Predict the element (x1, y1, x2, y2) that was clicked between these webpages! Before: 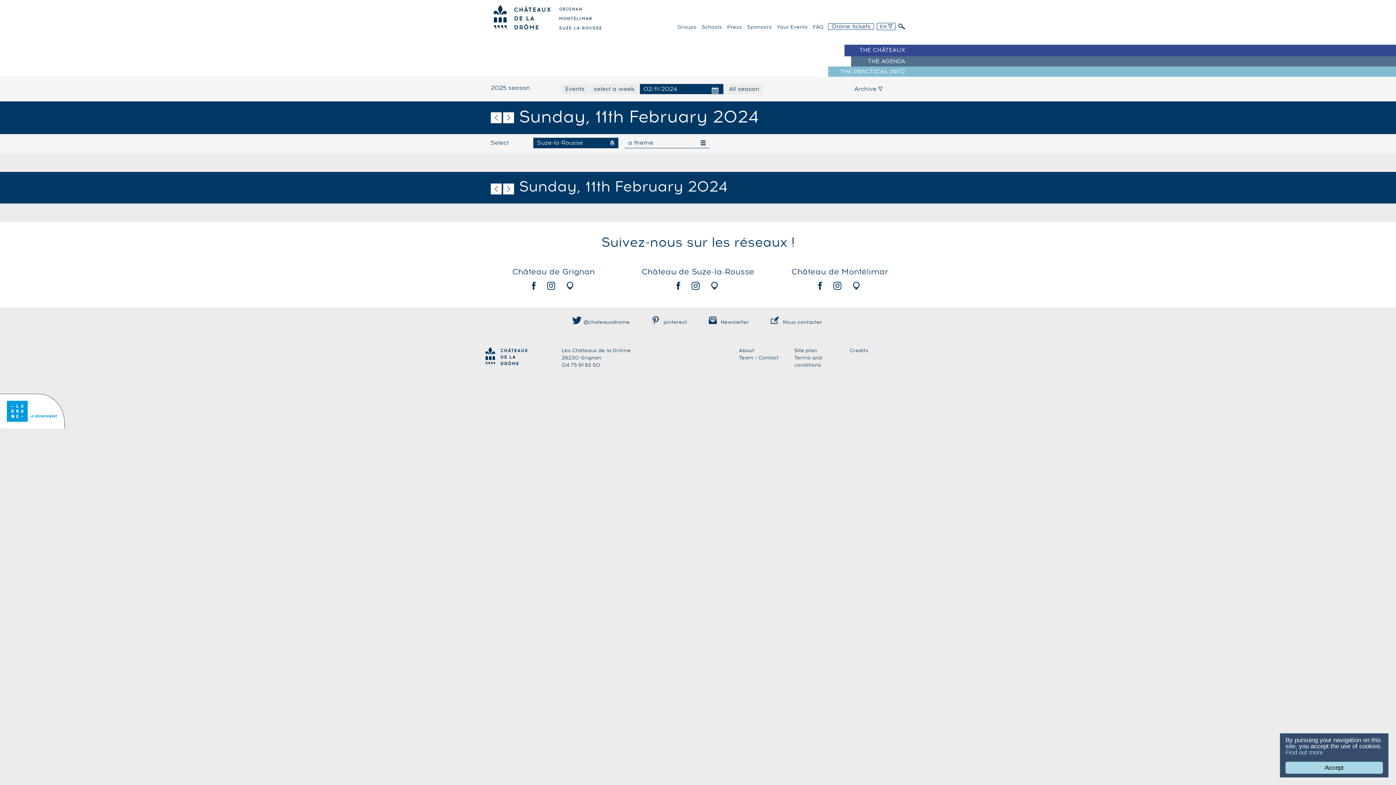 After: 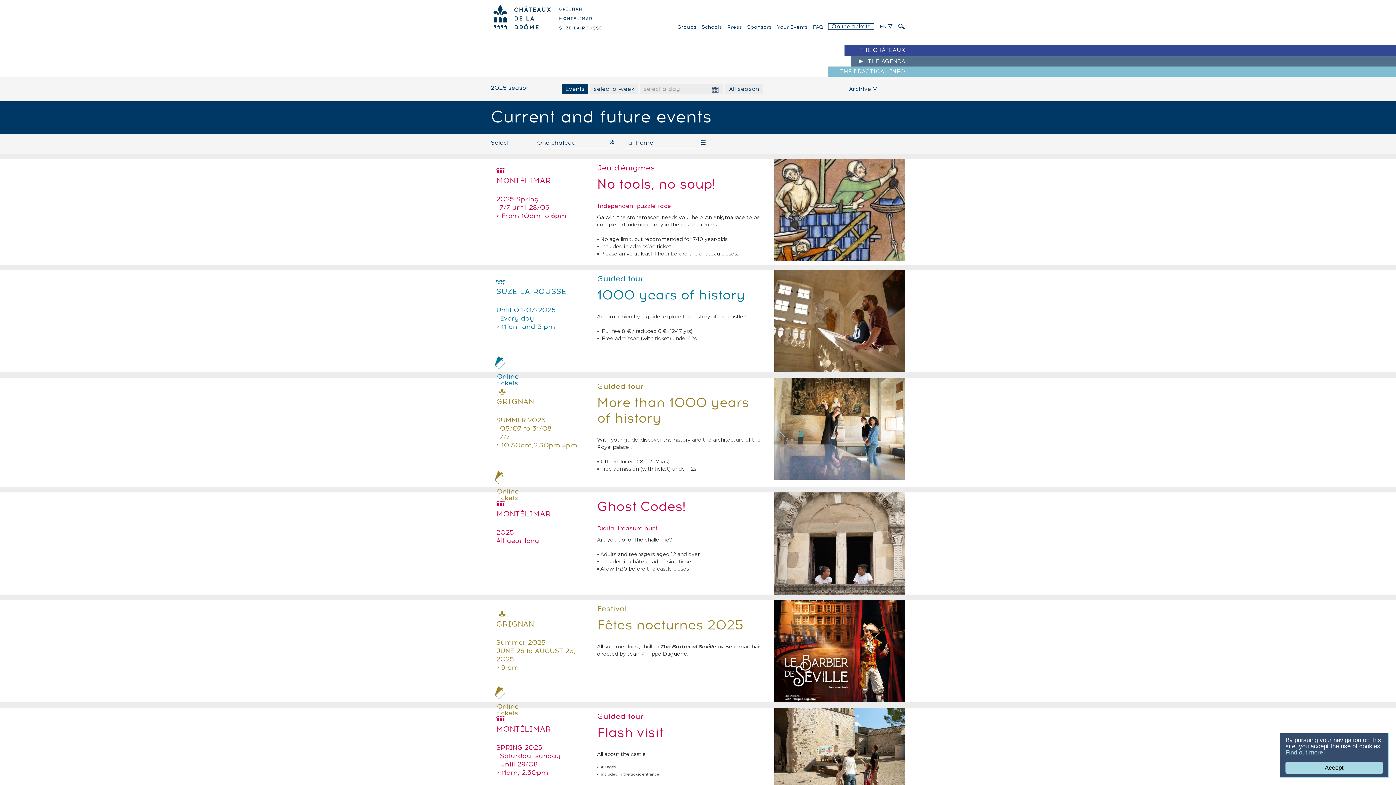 Action: bbox: (561, 84, 588, 94) label: Events